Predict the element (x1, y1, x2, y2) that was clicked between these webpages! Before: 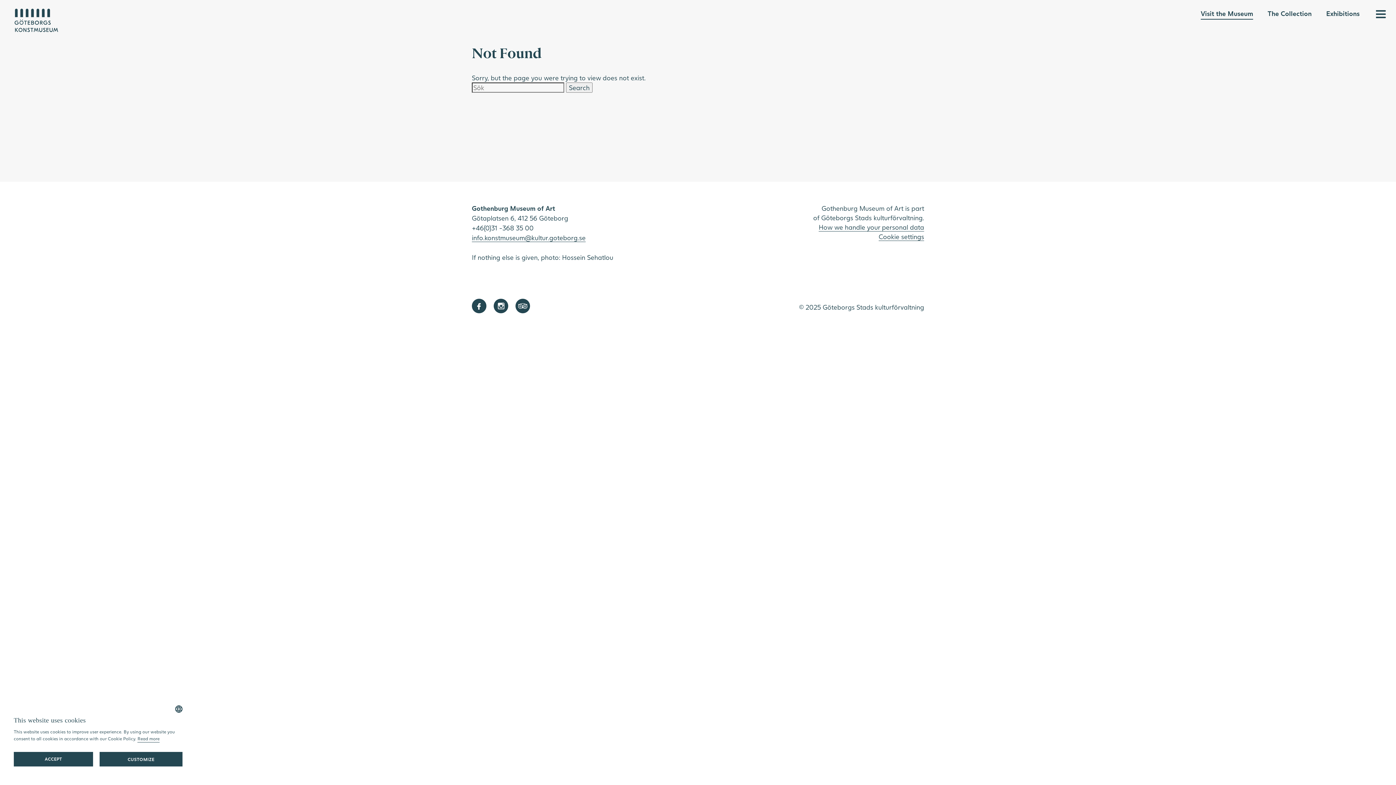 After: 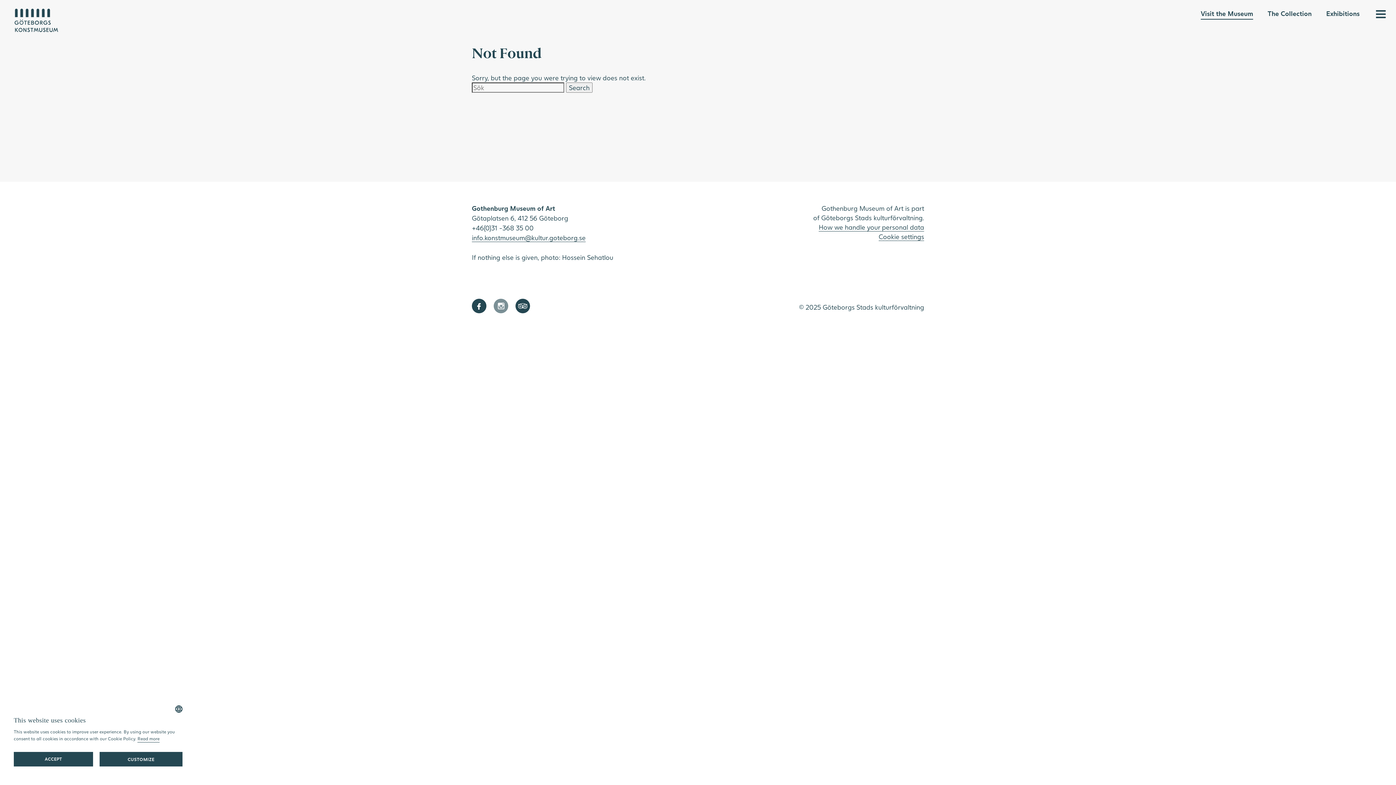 Action: bbox: (493, 298, 508, 313)